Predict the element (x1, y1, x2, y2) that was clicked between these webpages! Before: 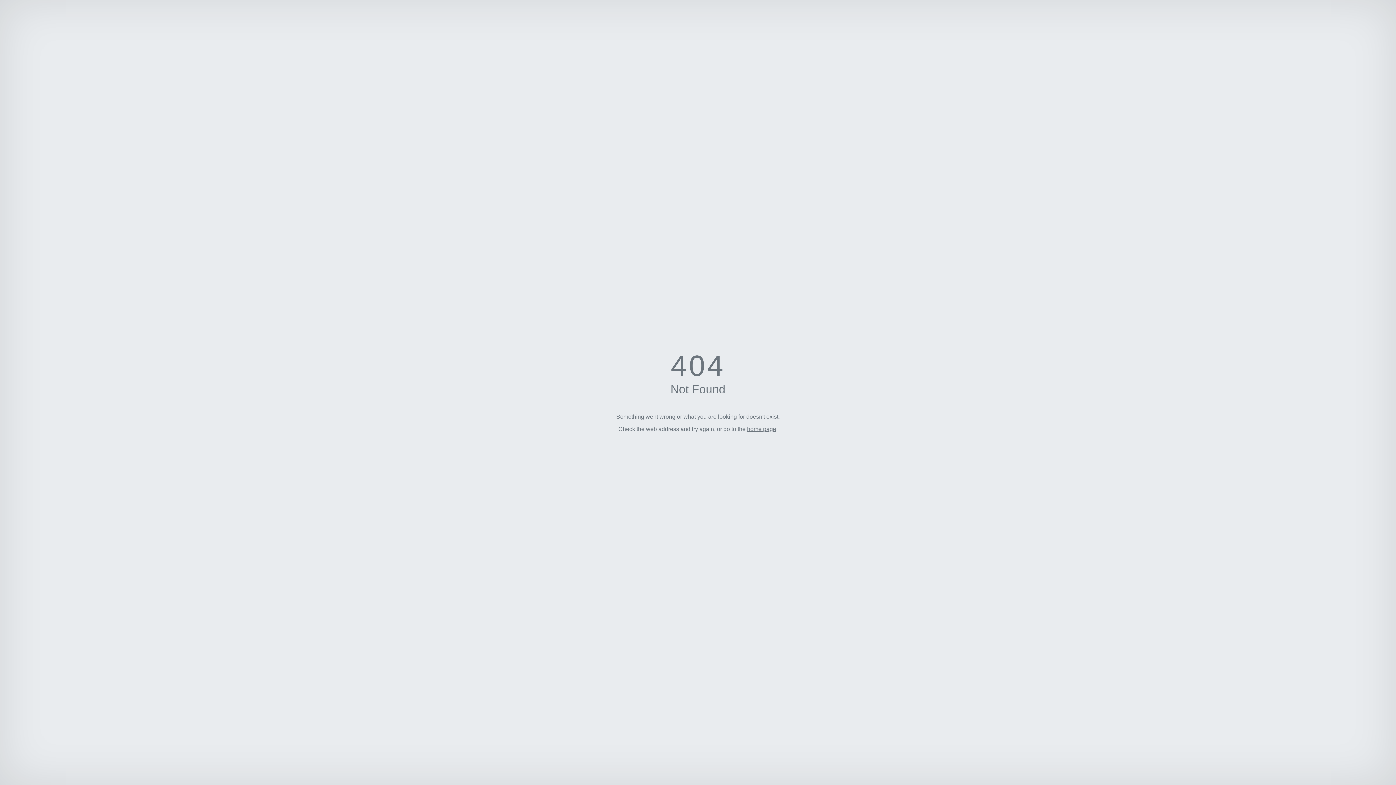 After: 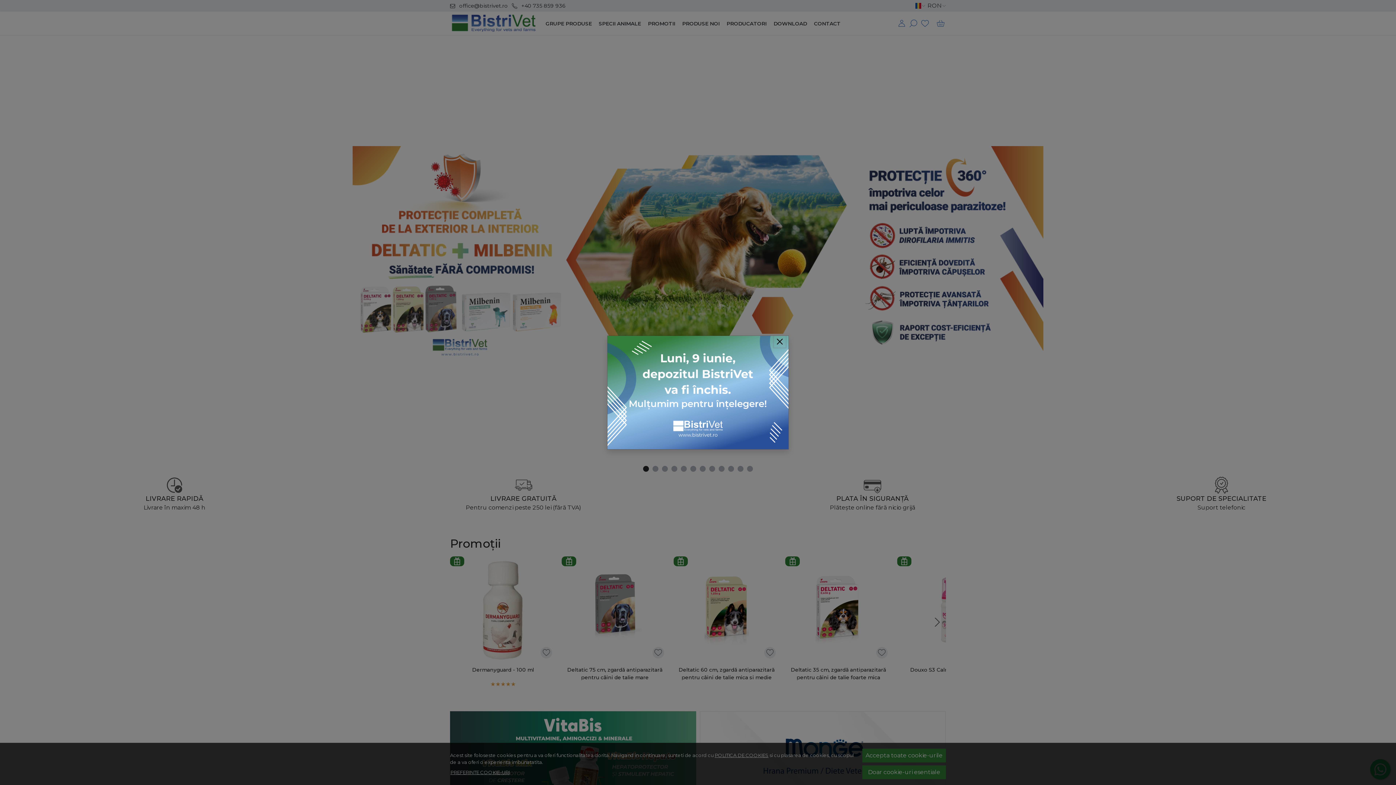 Action: label: home page bbox: (747, 426, 776, 432)